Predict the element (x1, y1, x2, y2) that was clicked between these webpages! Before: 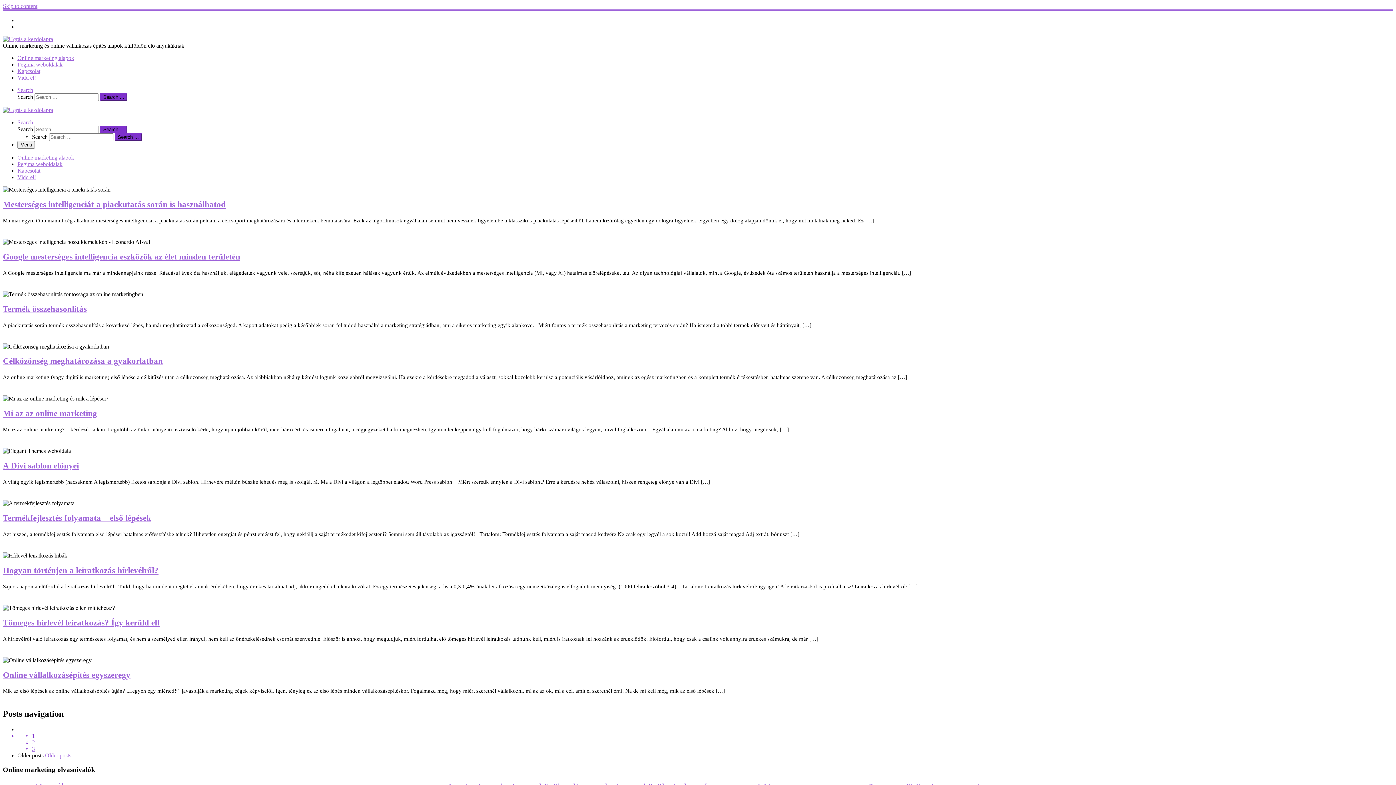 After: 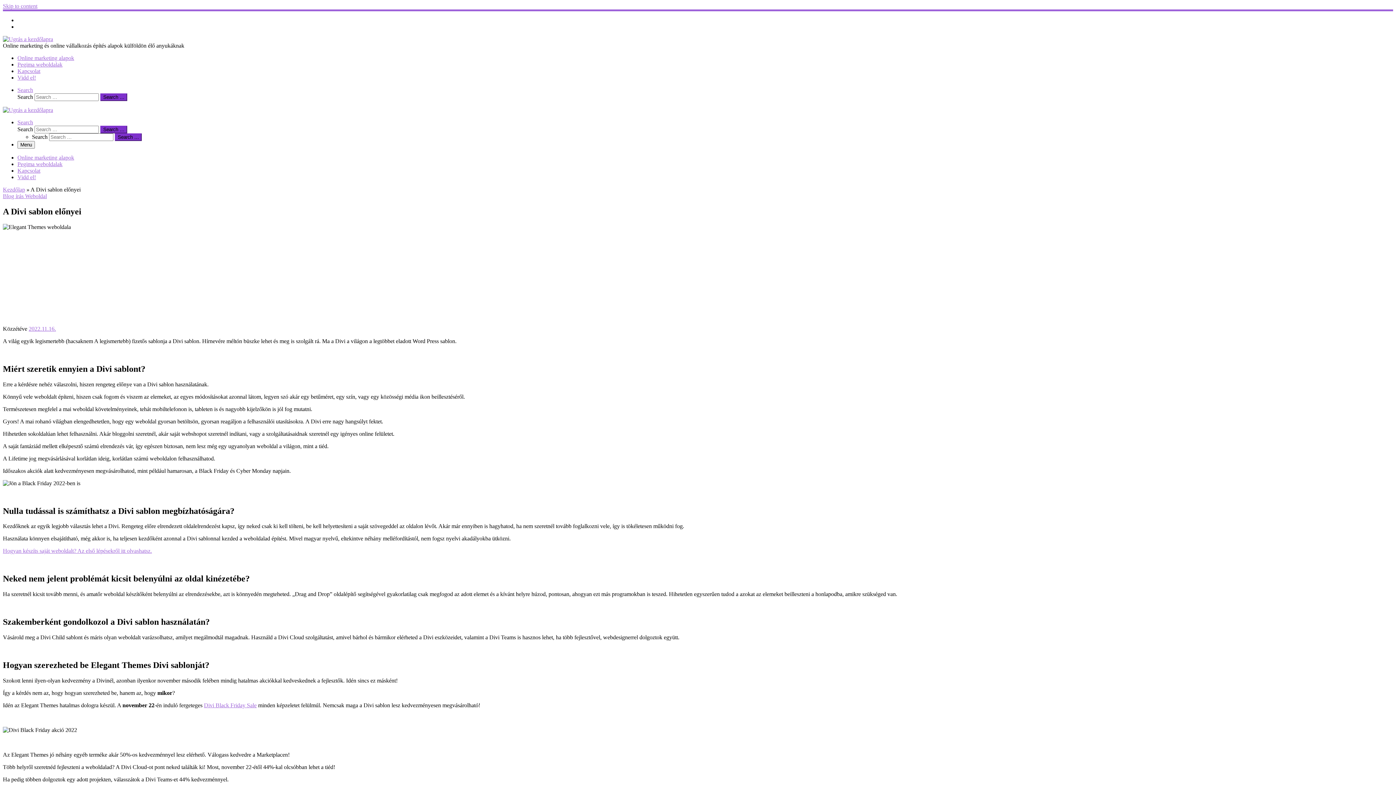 Action: label: A Divi sablon előnyei bbox: (2, 461, 78, 470)